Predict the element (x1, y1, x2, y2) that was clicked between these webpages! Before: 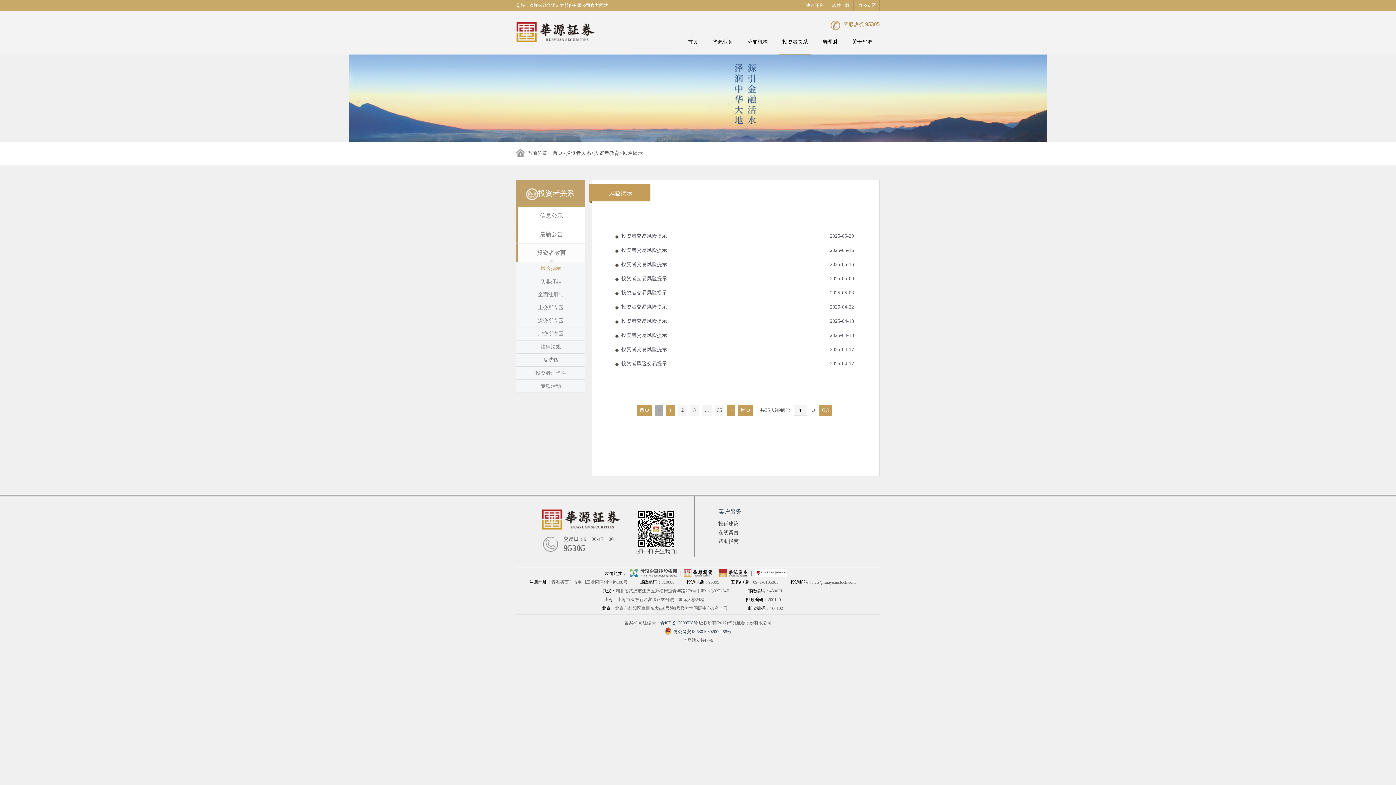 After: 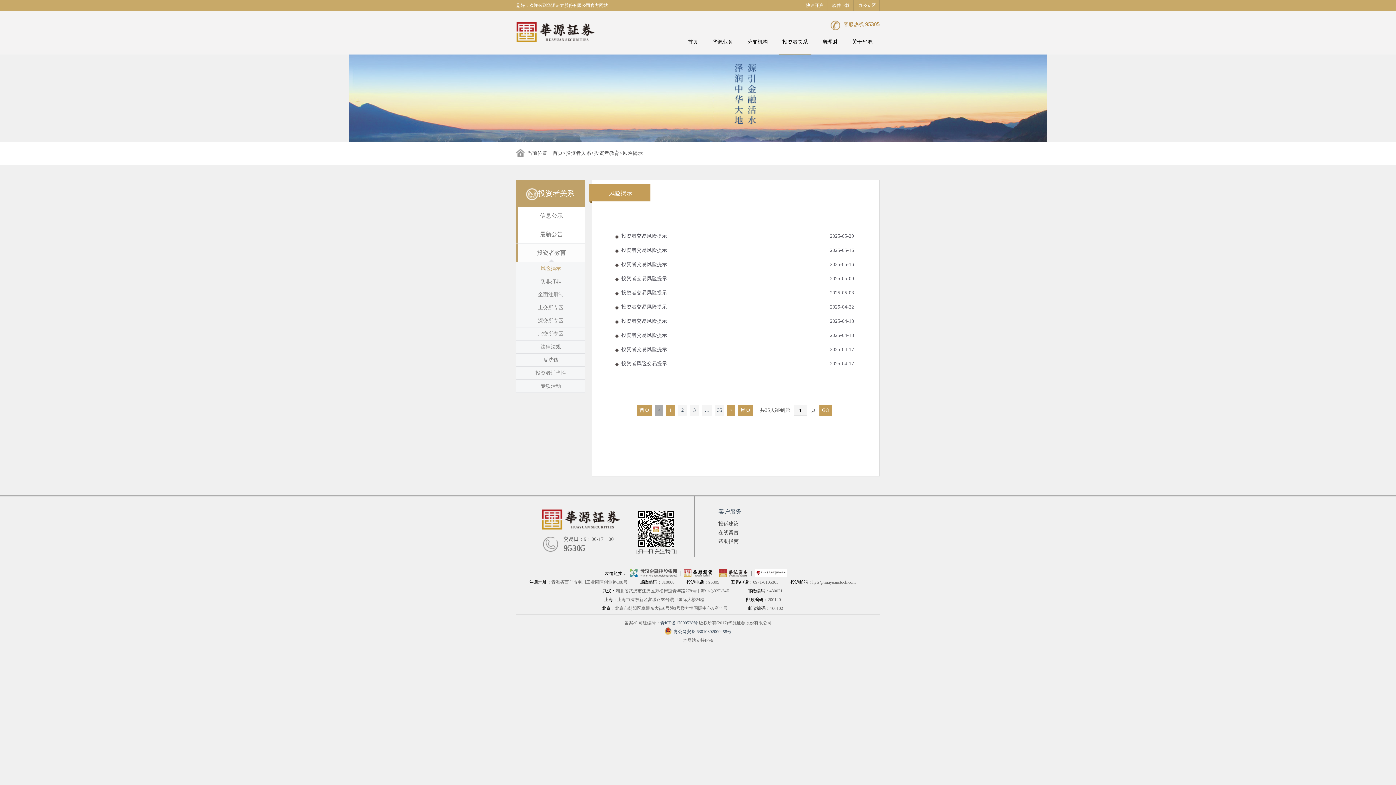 Action: bbox: (682, 571, 716, 576)